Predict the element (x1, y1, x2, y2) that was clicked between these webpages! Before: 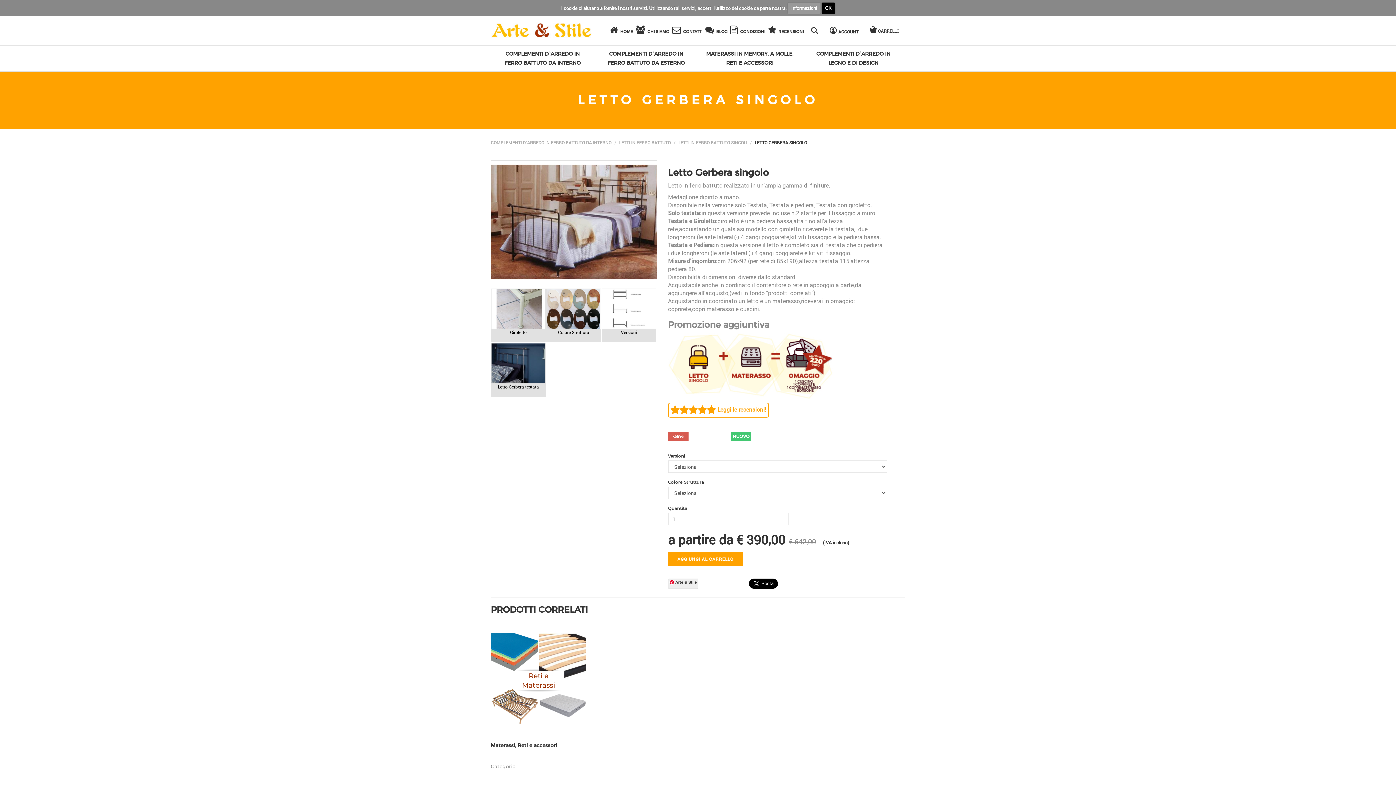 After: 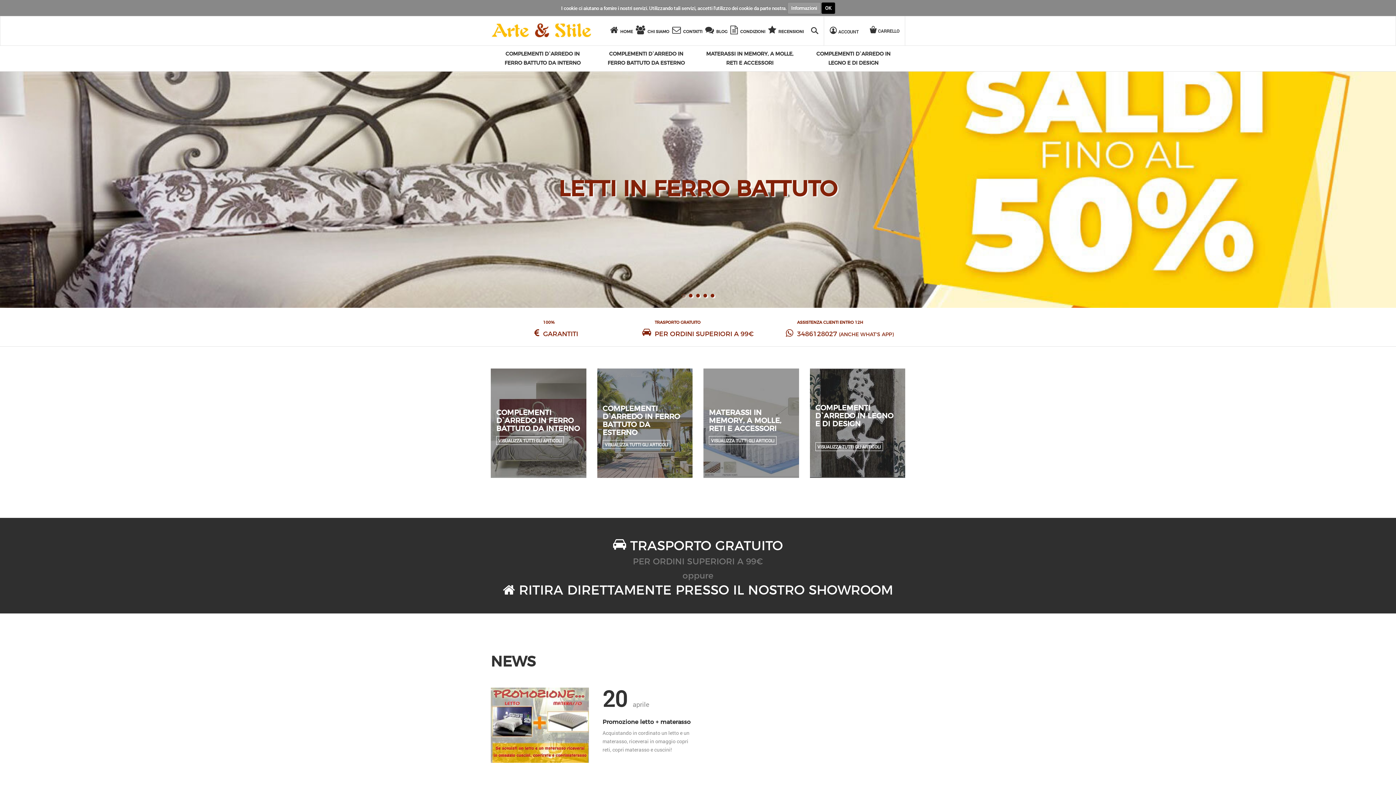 Action: label: HOME bbox: (610, 27, 620, 34)